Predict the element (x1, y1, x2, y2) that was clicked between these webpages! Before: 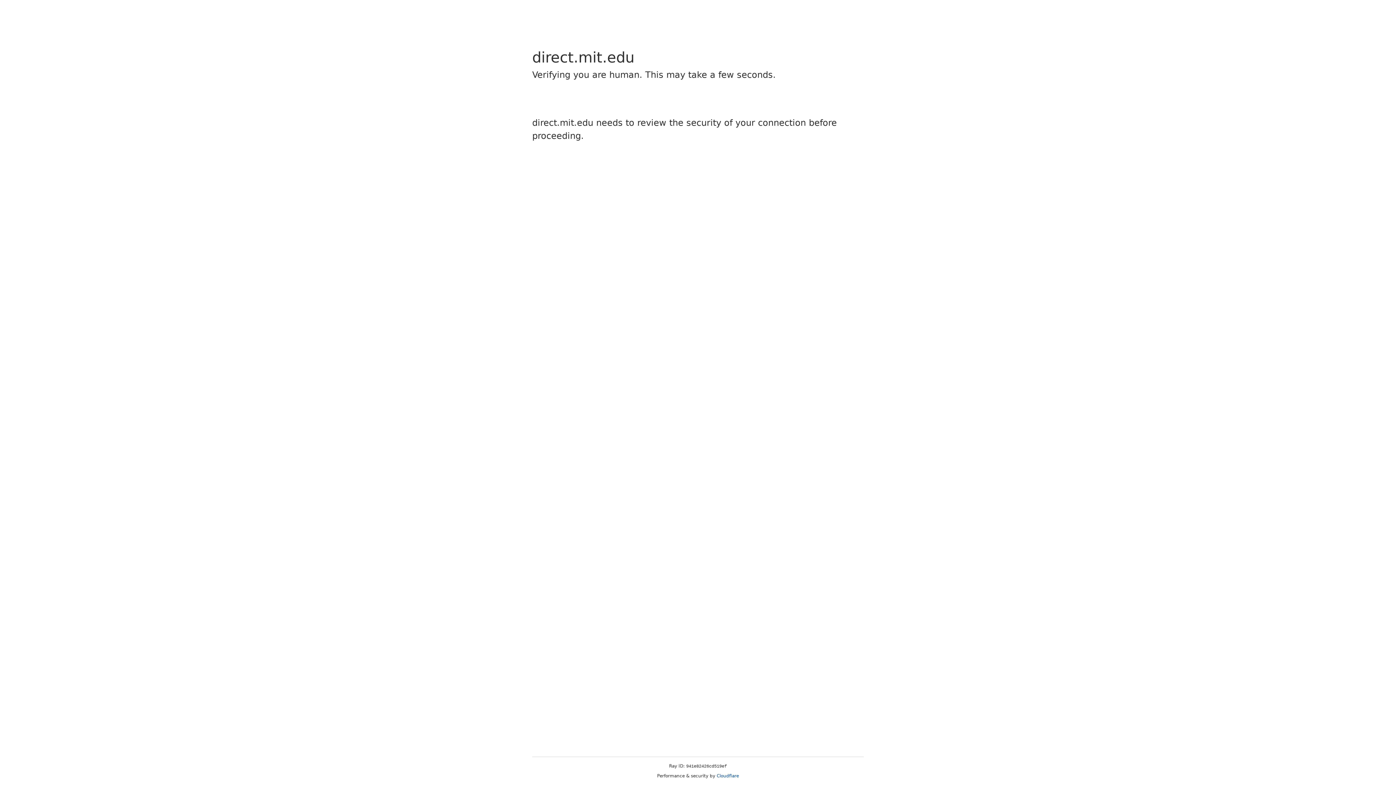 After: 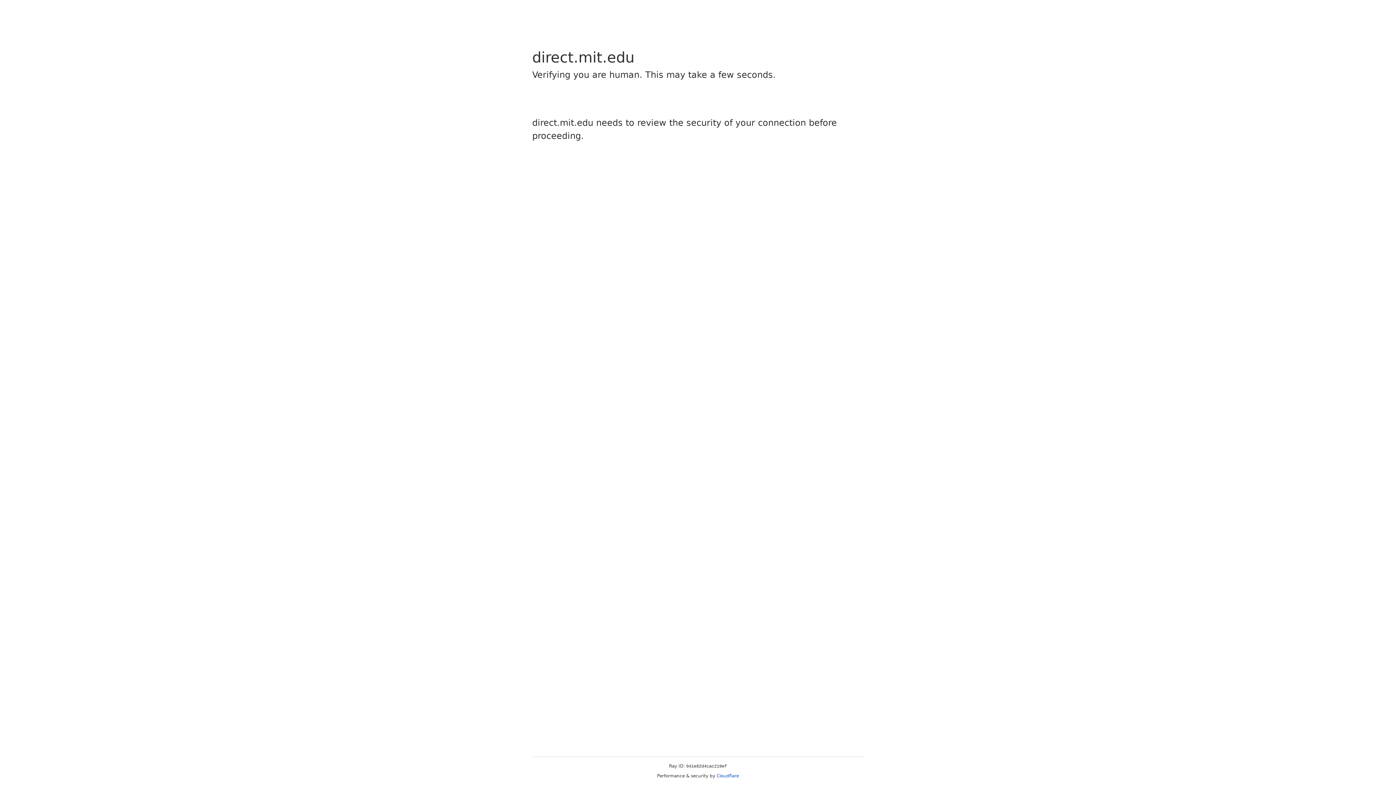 Action: label: Cloudflare bbox: (716, 773, 739, 778)